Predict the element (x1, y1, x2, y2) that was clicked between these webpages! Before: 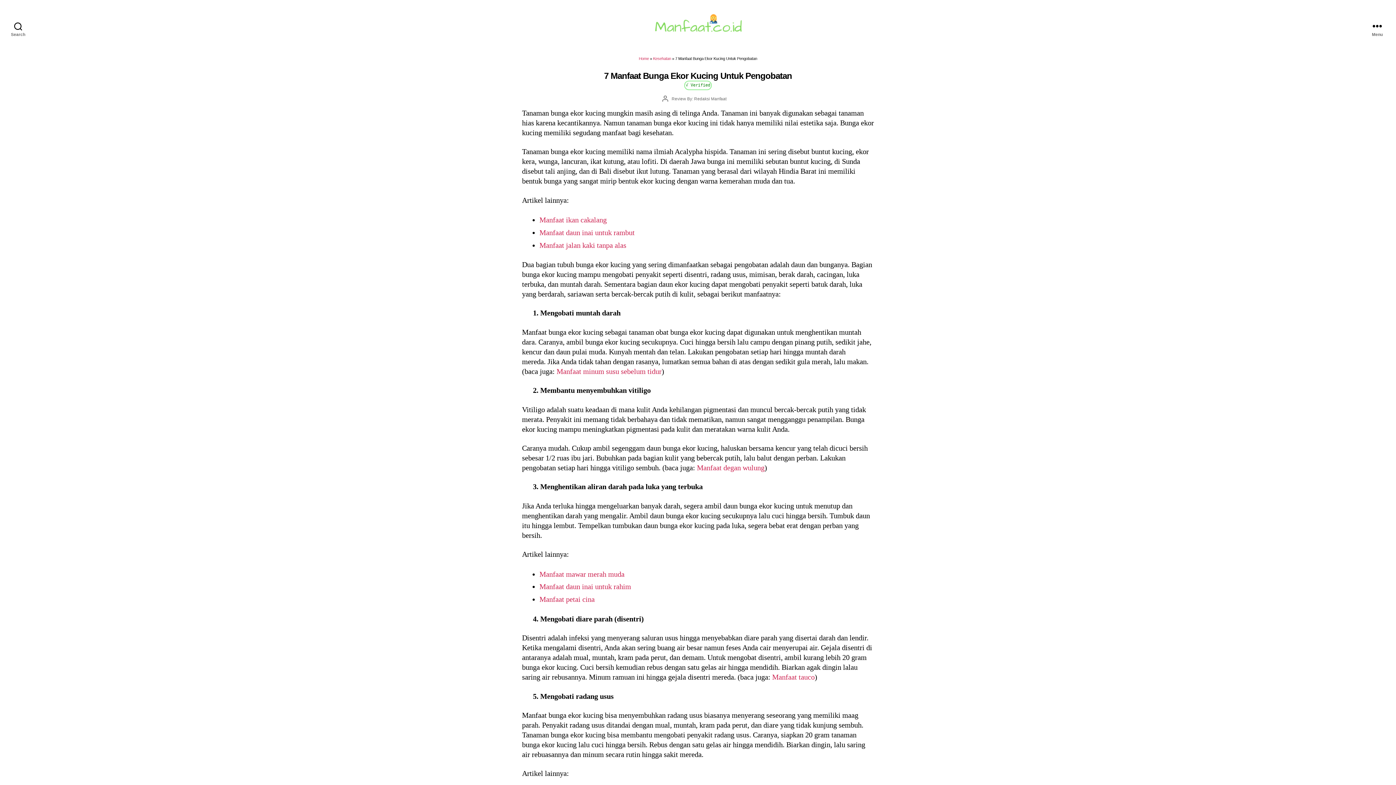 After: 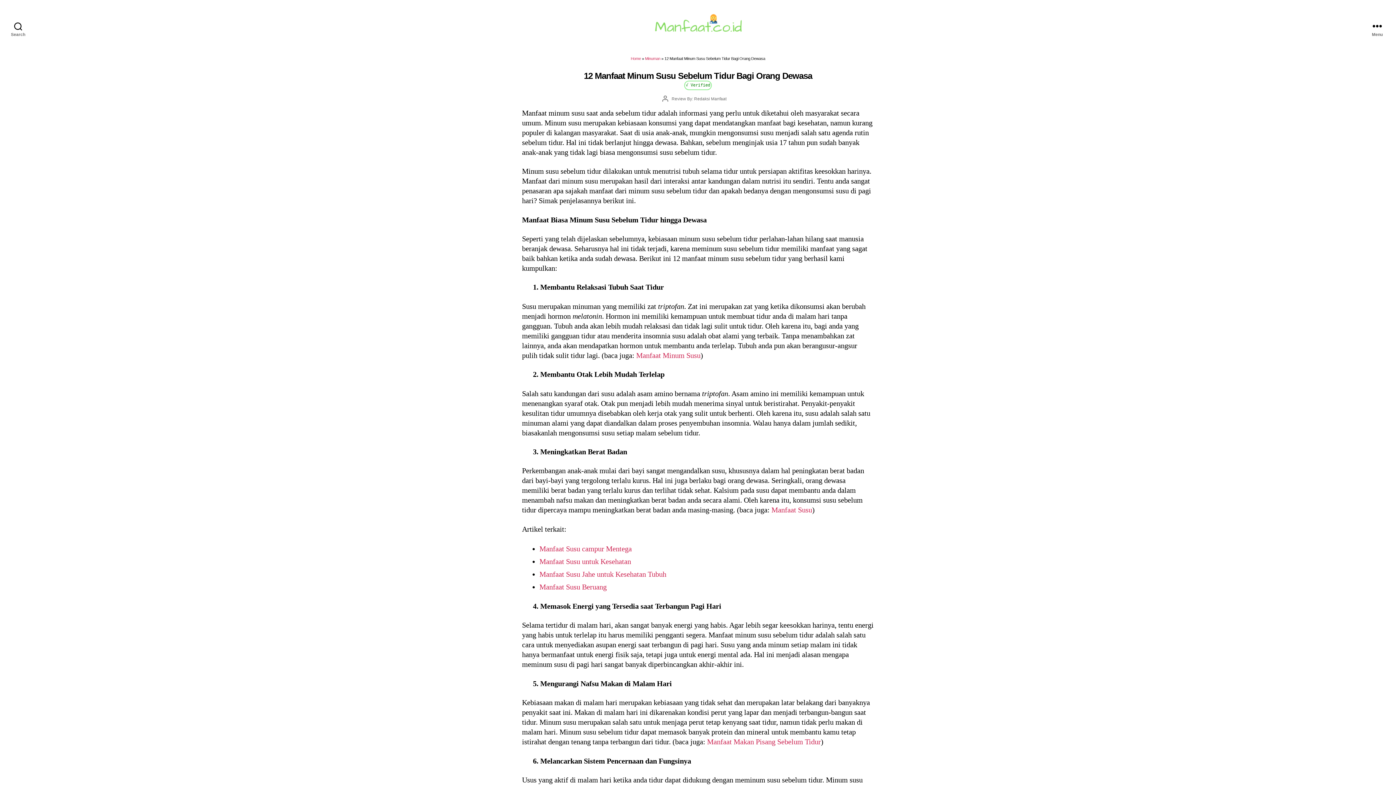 Action: label: Manfaat minum susu sebelum tidur bbox: (556, 367, 661, 375)